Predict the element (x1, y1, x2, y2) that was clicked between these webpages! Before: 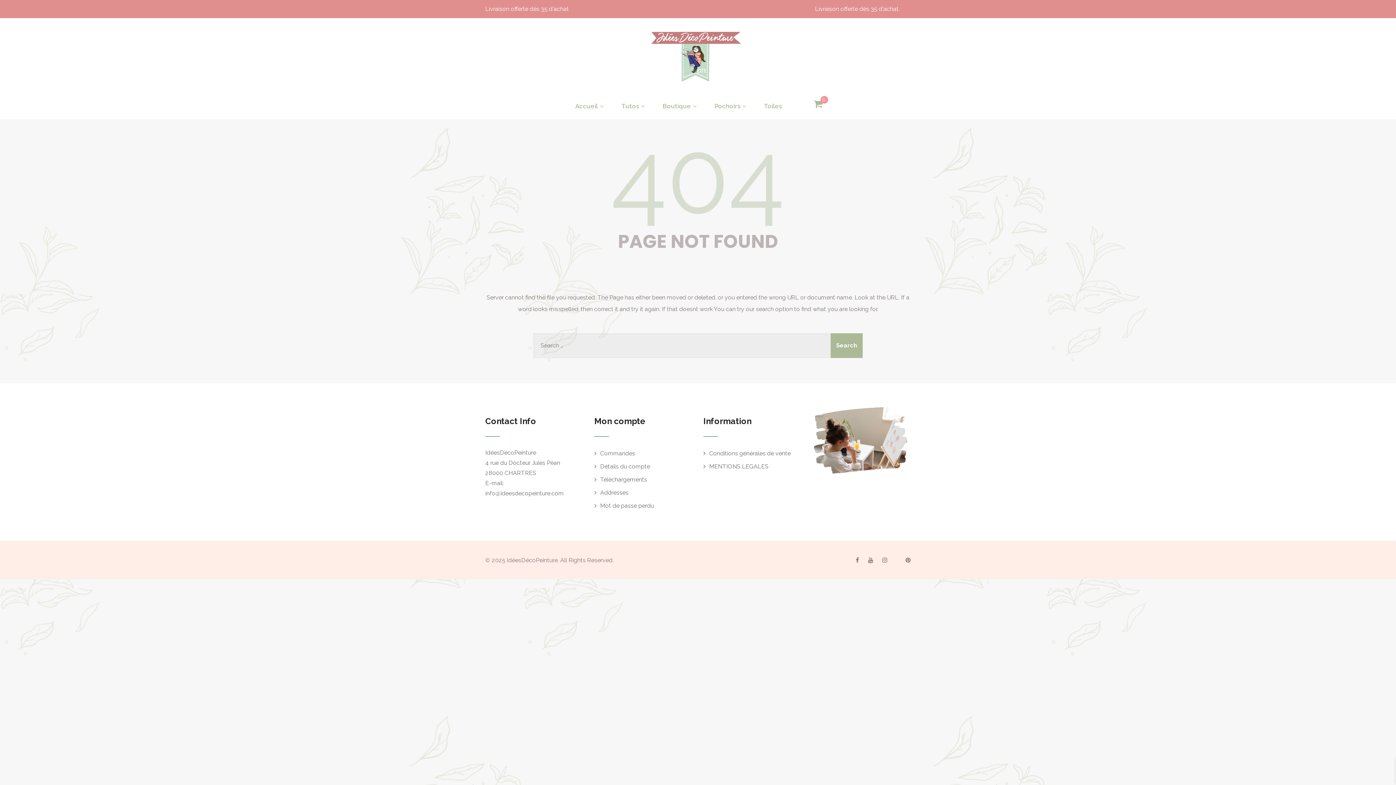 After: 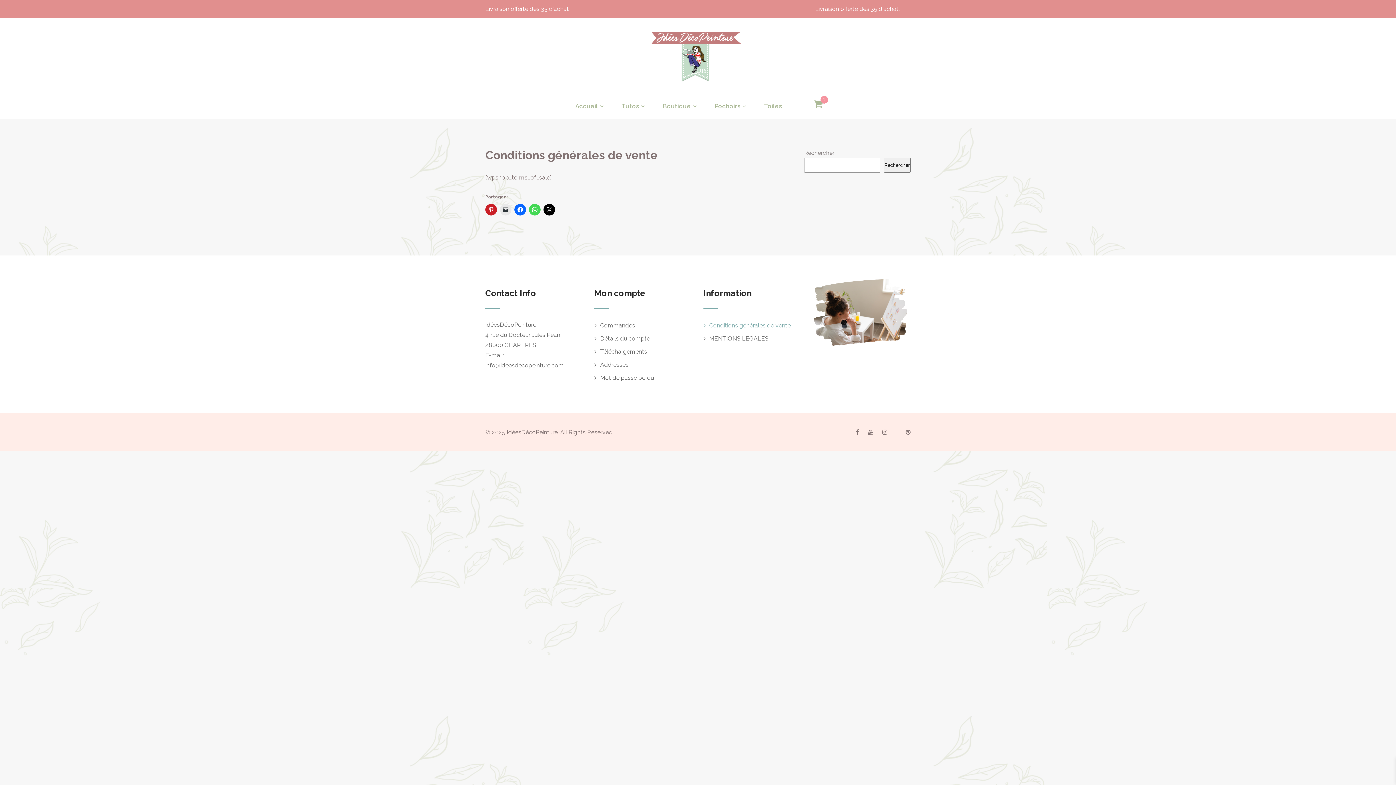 Action: label: Conditions générales de vente bbox: (703, 450, 790, 457)